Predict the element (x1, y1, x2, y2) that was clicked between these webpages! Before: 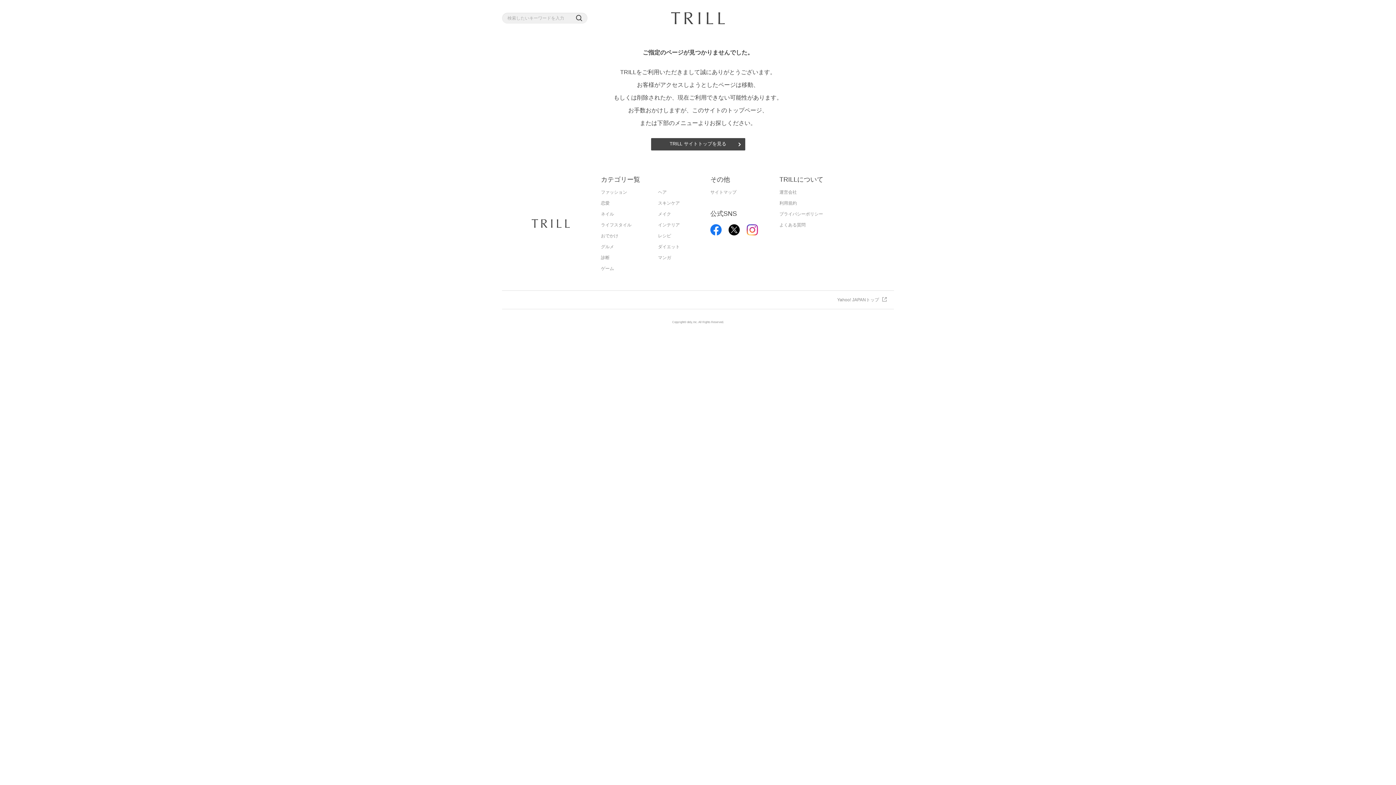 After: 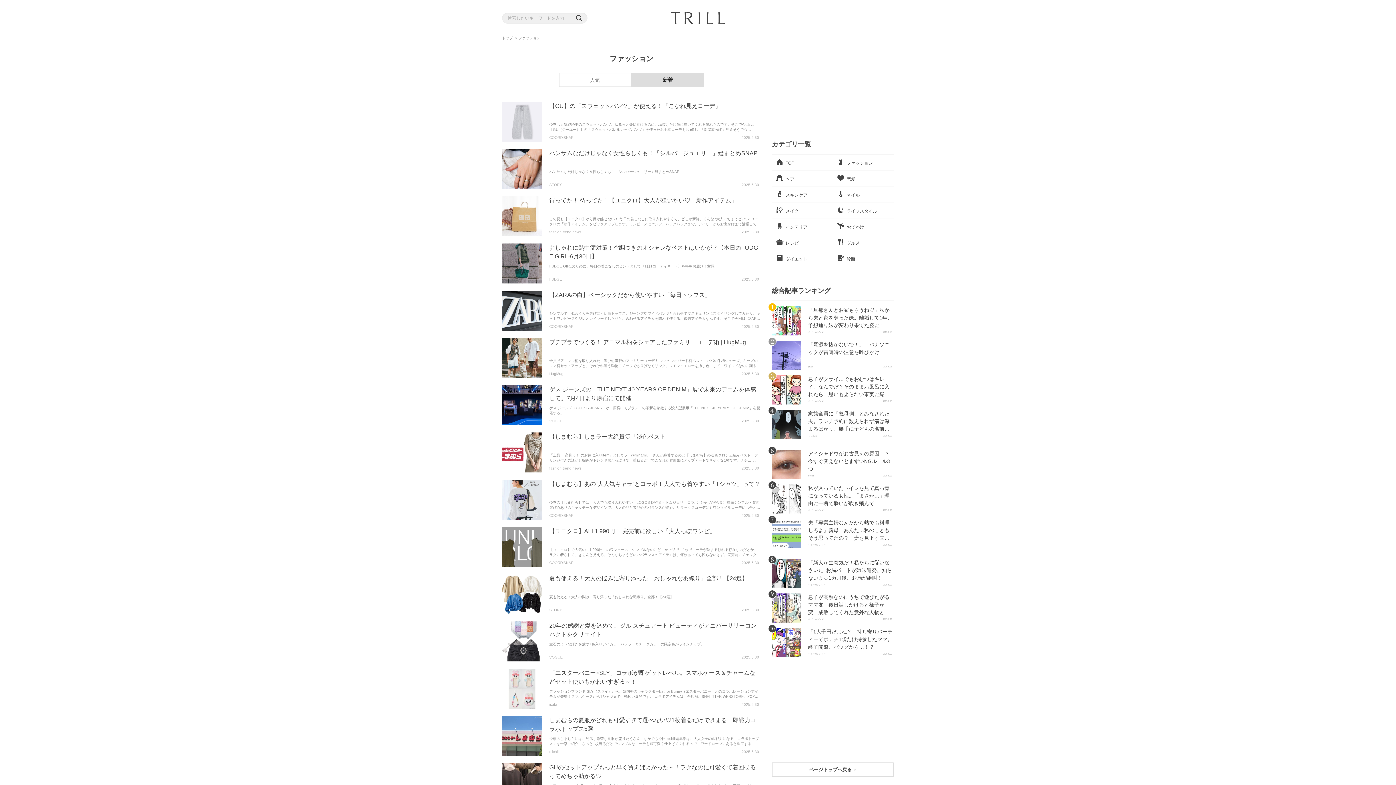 Action: bbox: (601, 186, 627, 197) label: ファッション